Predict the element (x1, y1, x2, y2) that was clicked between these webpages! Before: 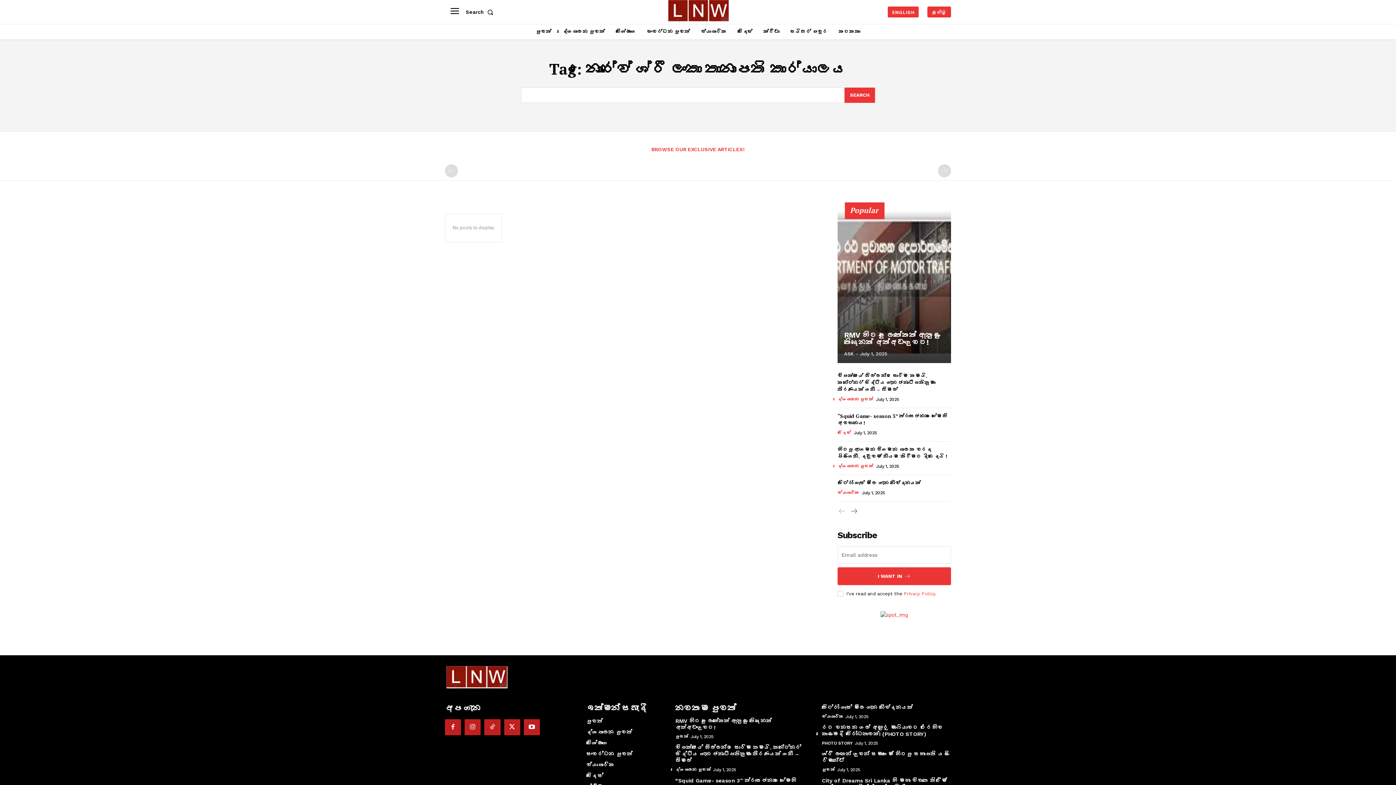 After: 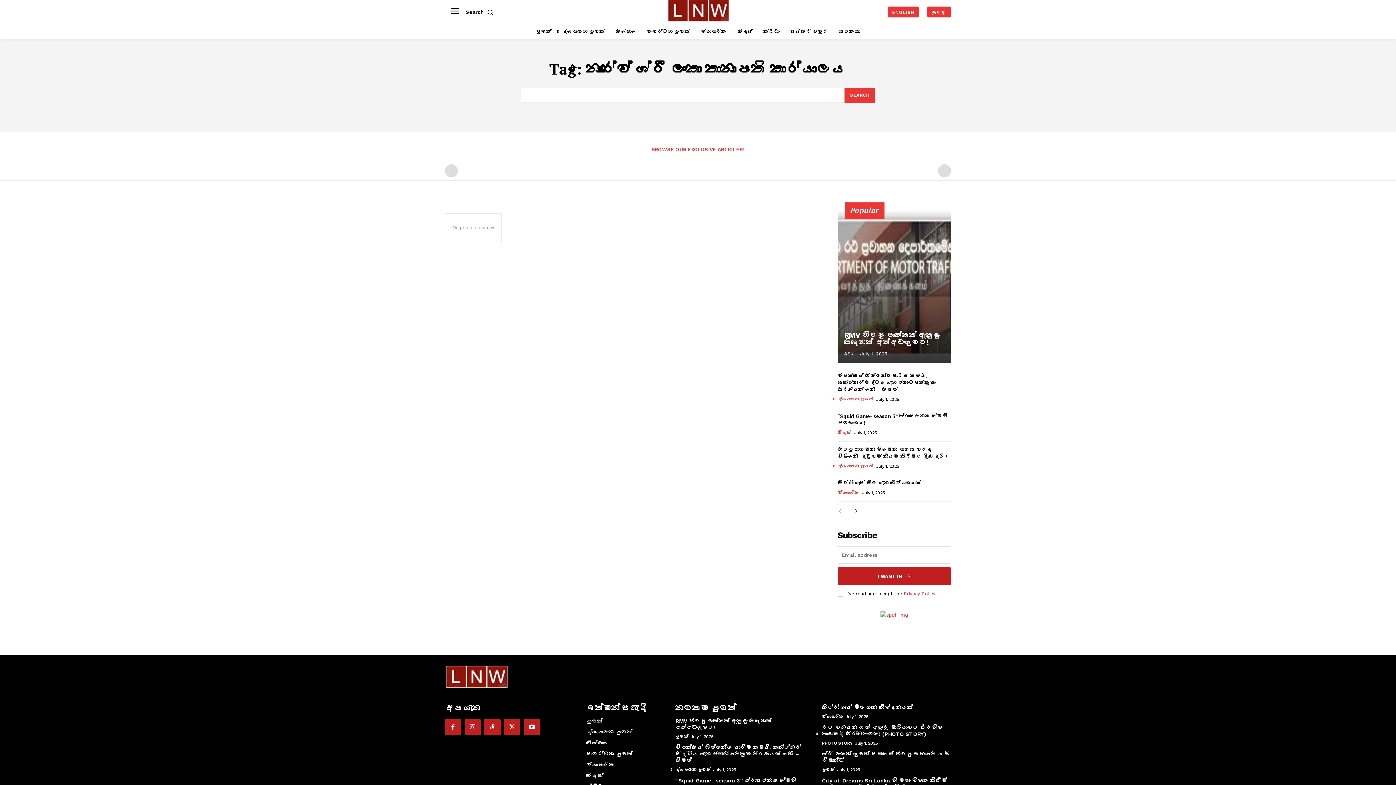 Action: bbox: (837, 567, 951, 585) label: I WANT IN